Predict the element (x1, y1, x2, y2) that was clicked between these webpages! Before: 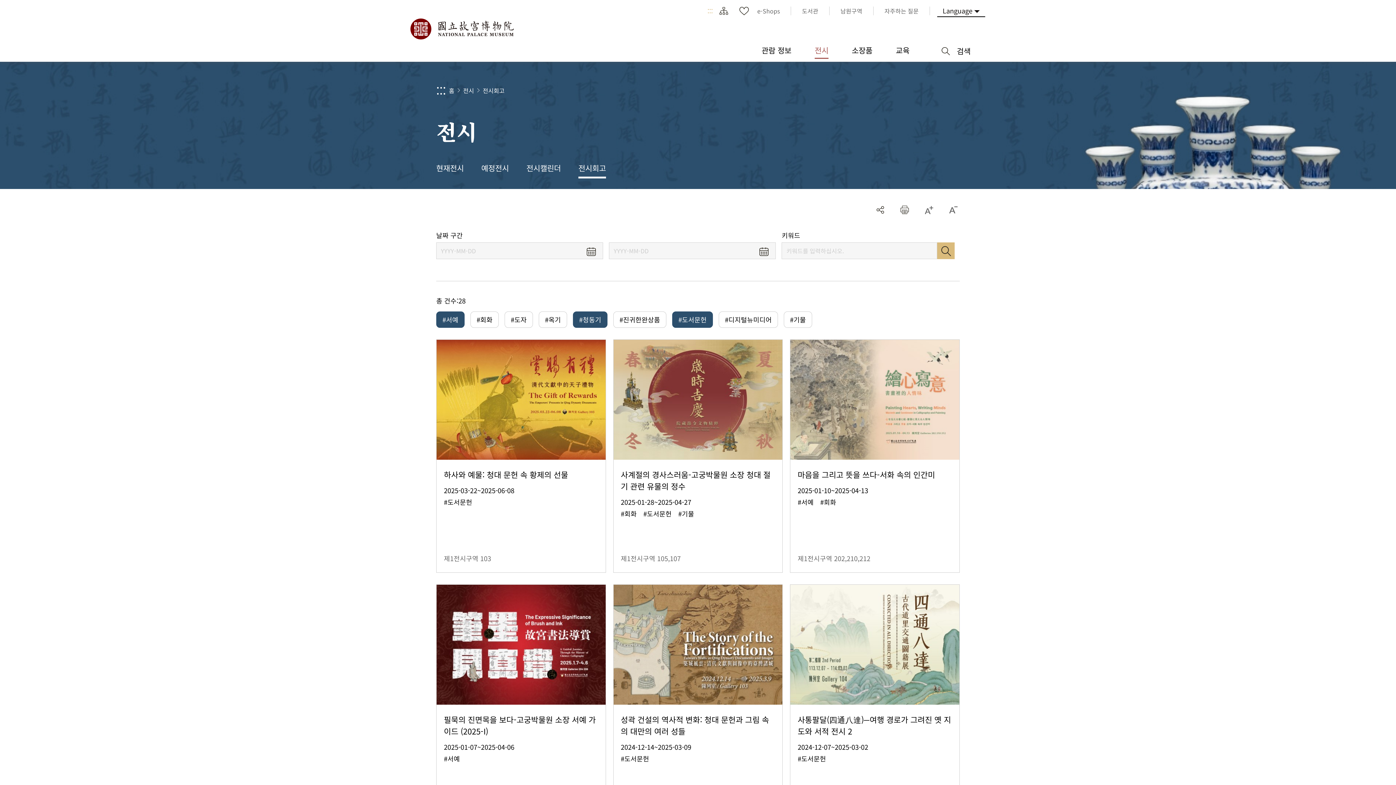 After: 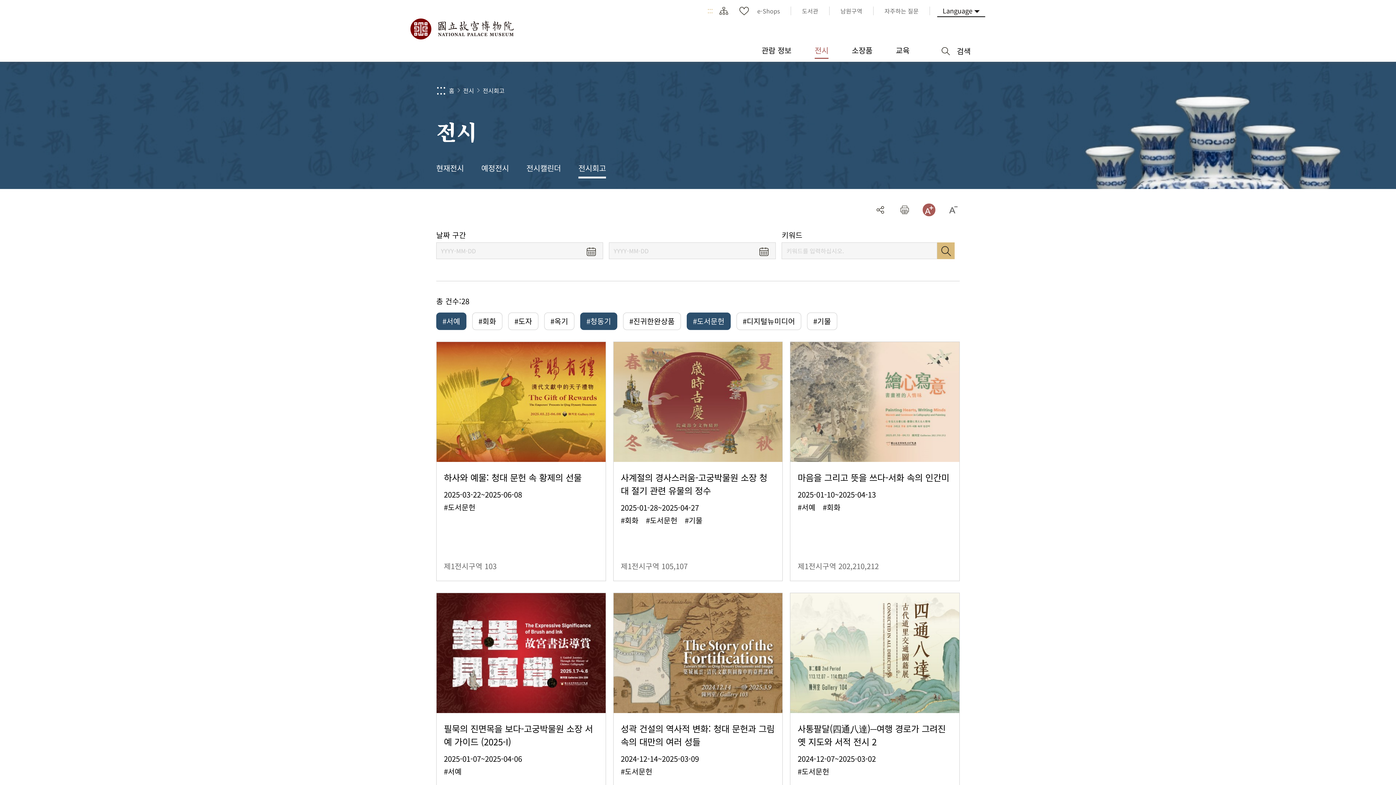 Action: label: 글자크기를 크게 bbox: (922, 203, 935, 216)